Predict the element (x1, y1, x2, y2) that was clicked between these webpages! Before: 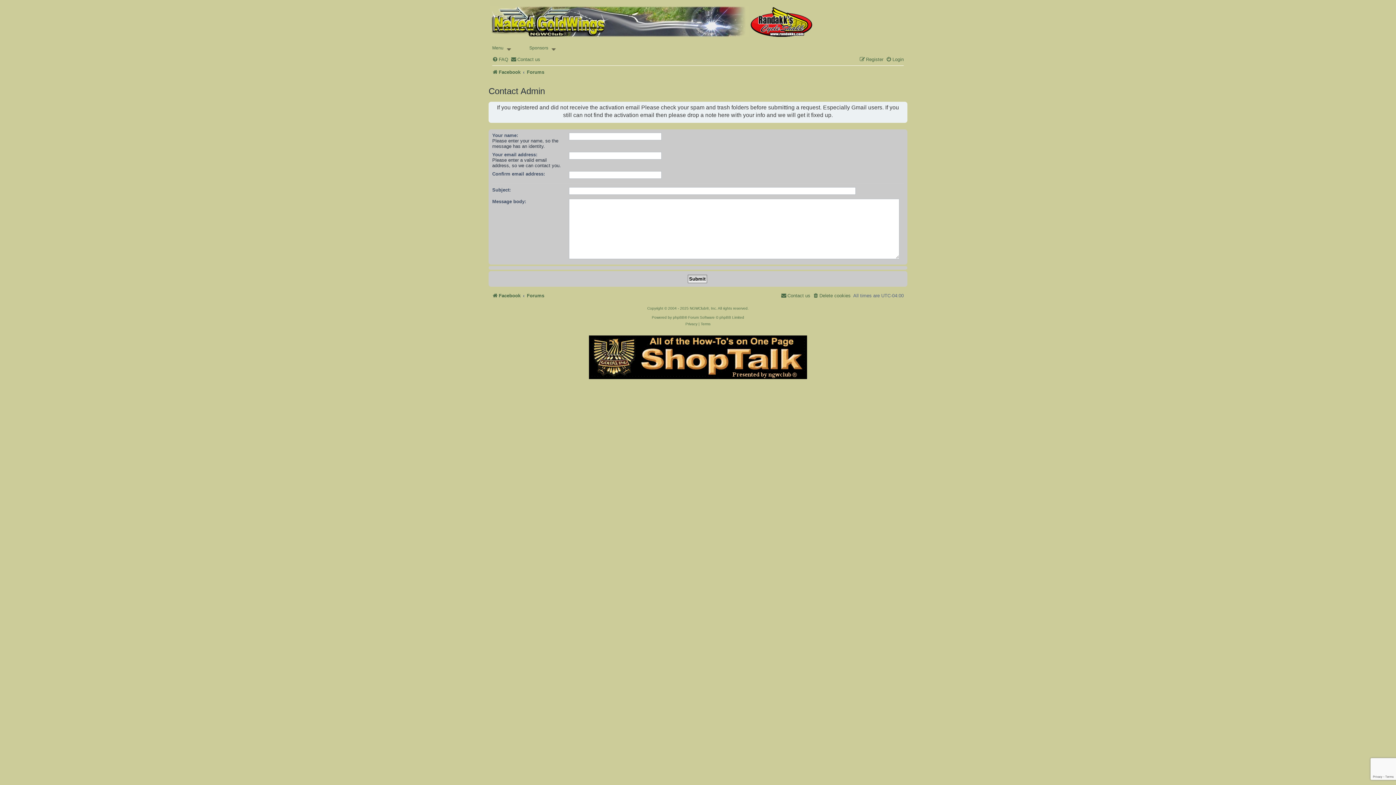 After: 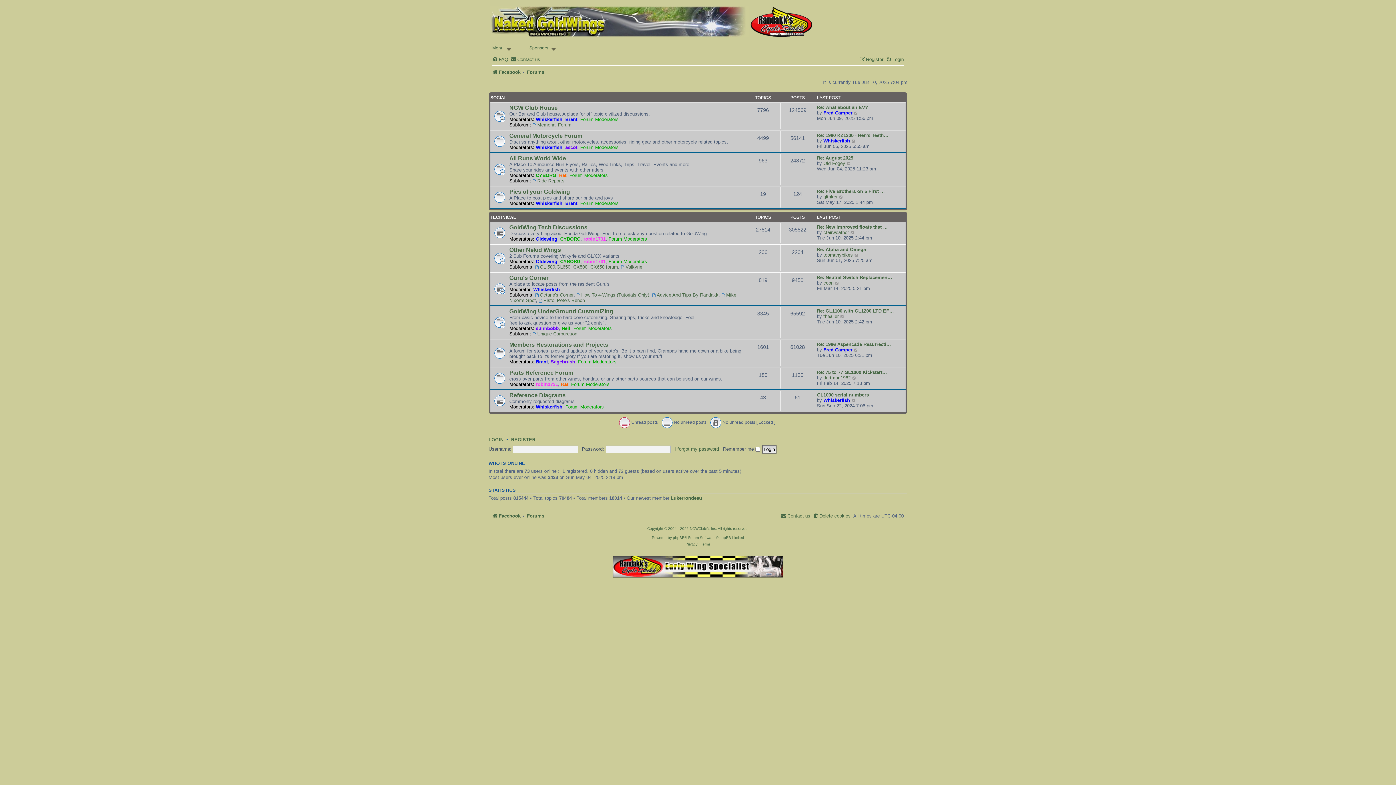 Action: label: Forums bbox: (526, 290, 544, 300)